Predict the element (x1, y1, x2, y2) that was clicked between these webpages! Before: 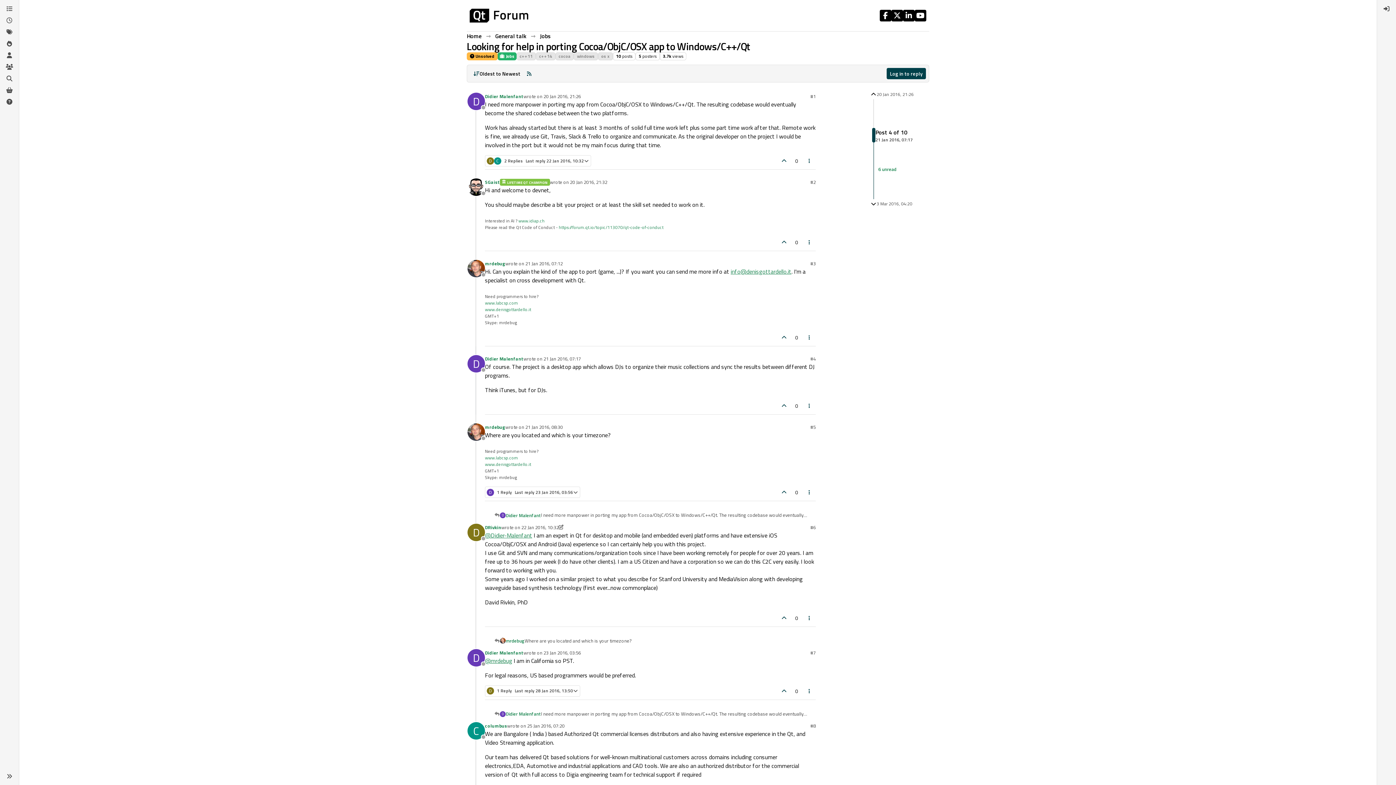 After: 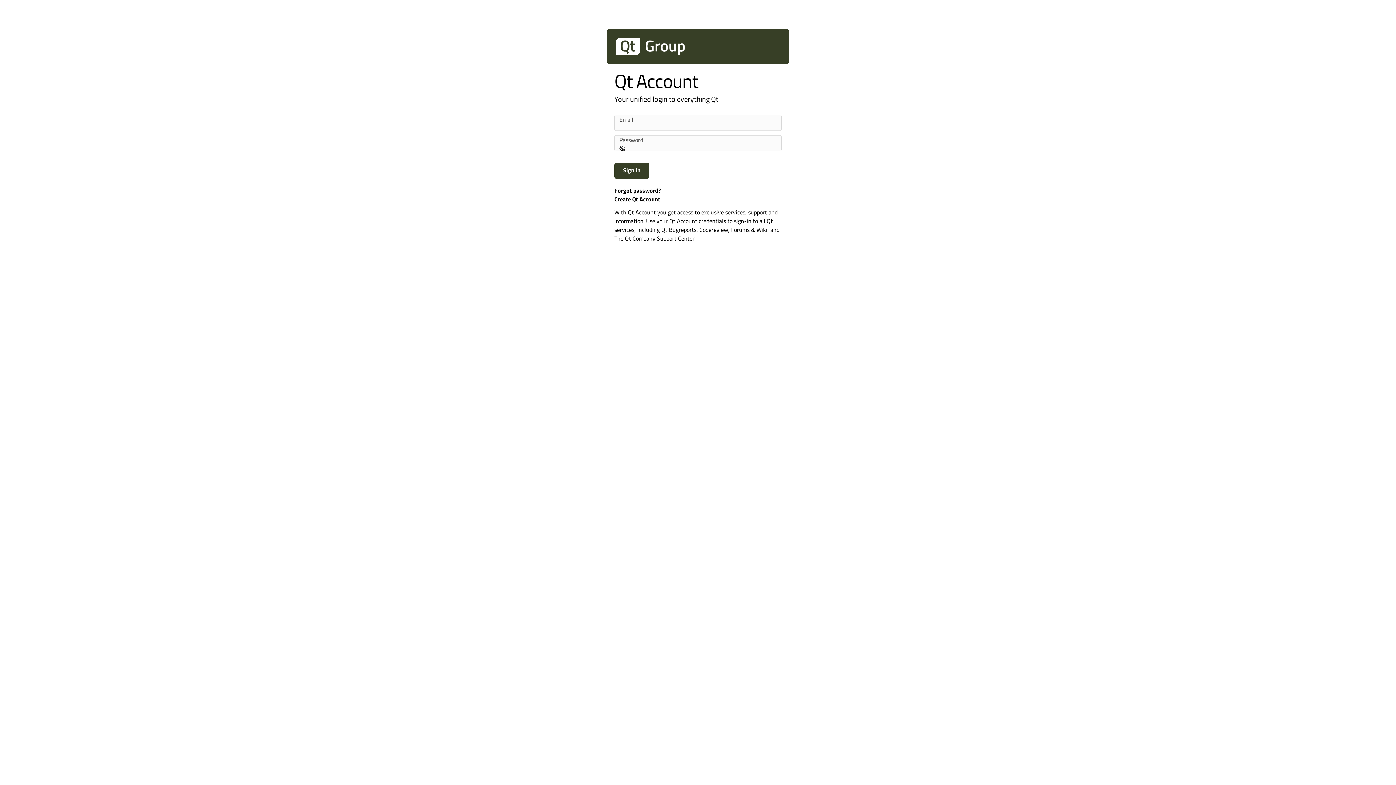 Action: label: Didier Malenfant bbox: (485, 92, 523, 100)